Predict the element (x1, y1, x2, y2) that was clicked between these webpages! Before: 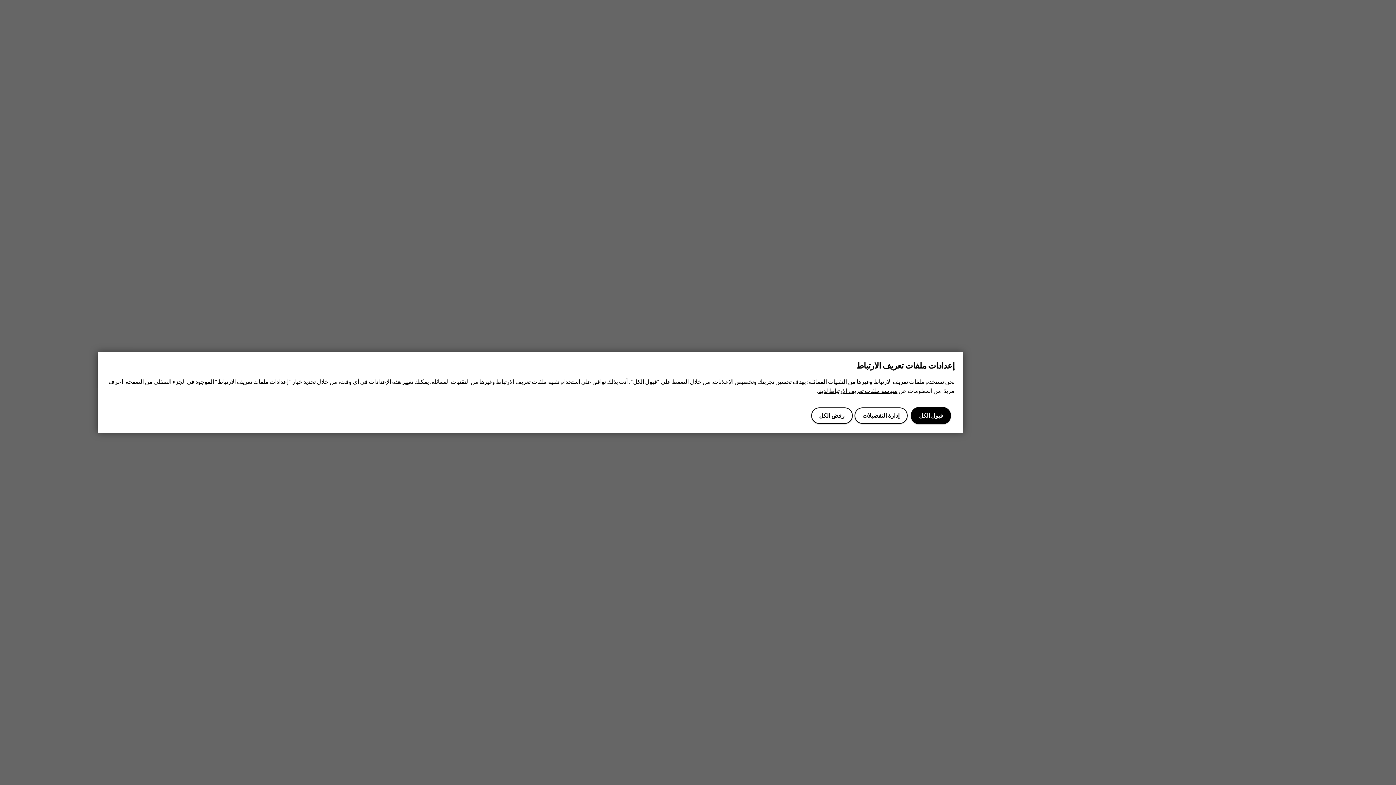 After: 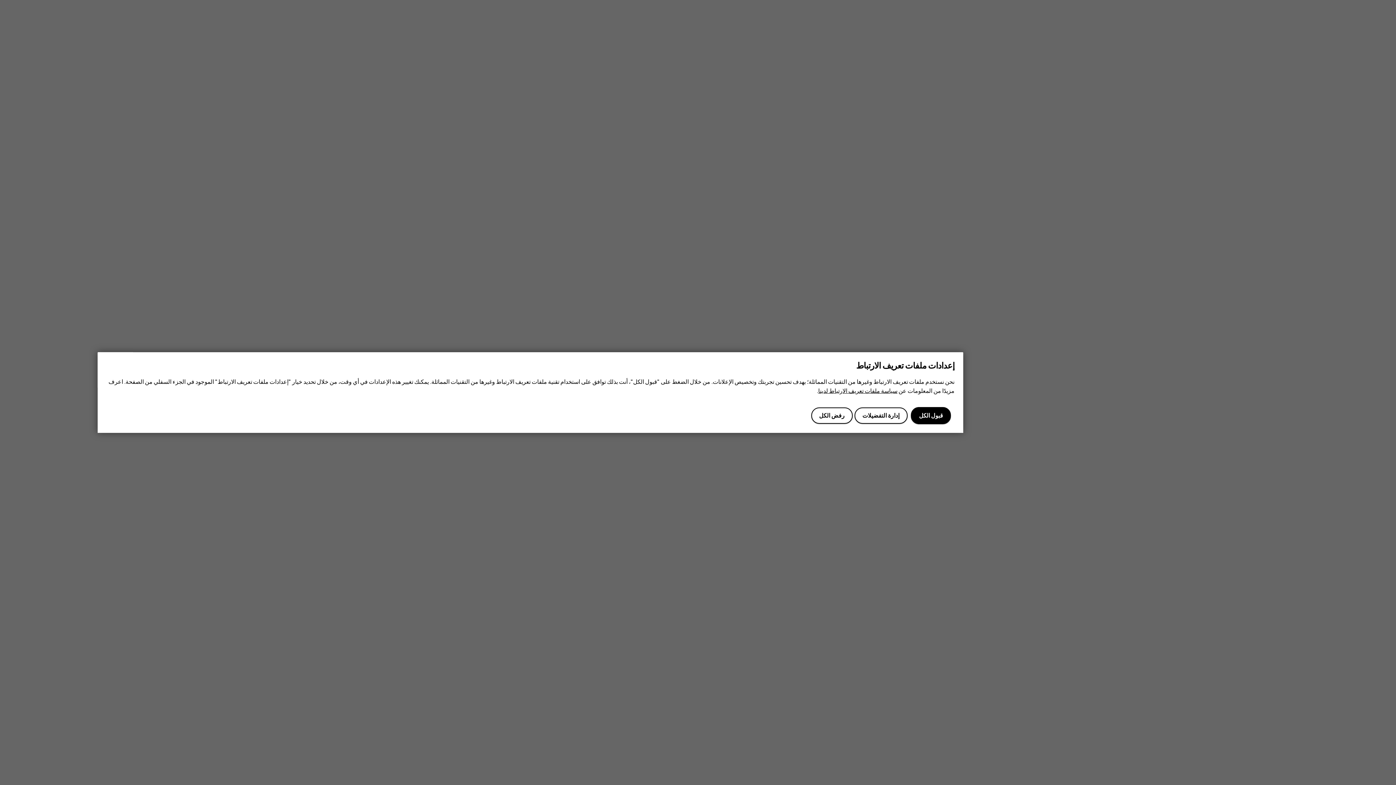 Action: bbox: (818, 386, 897, 394) label: سياسة ملفات تعريف الارتباط لدينا